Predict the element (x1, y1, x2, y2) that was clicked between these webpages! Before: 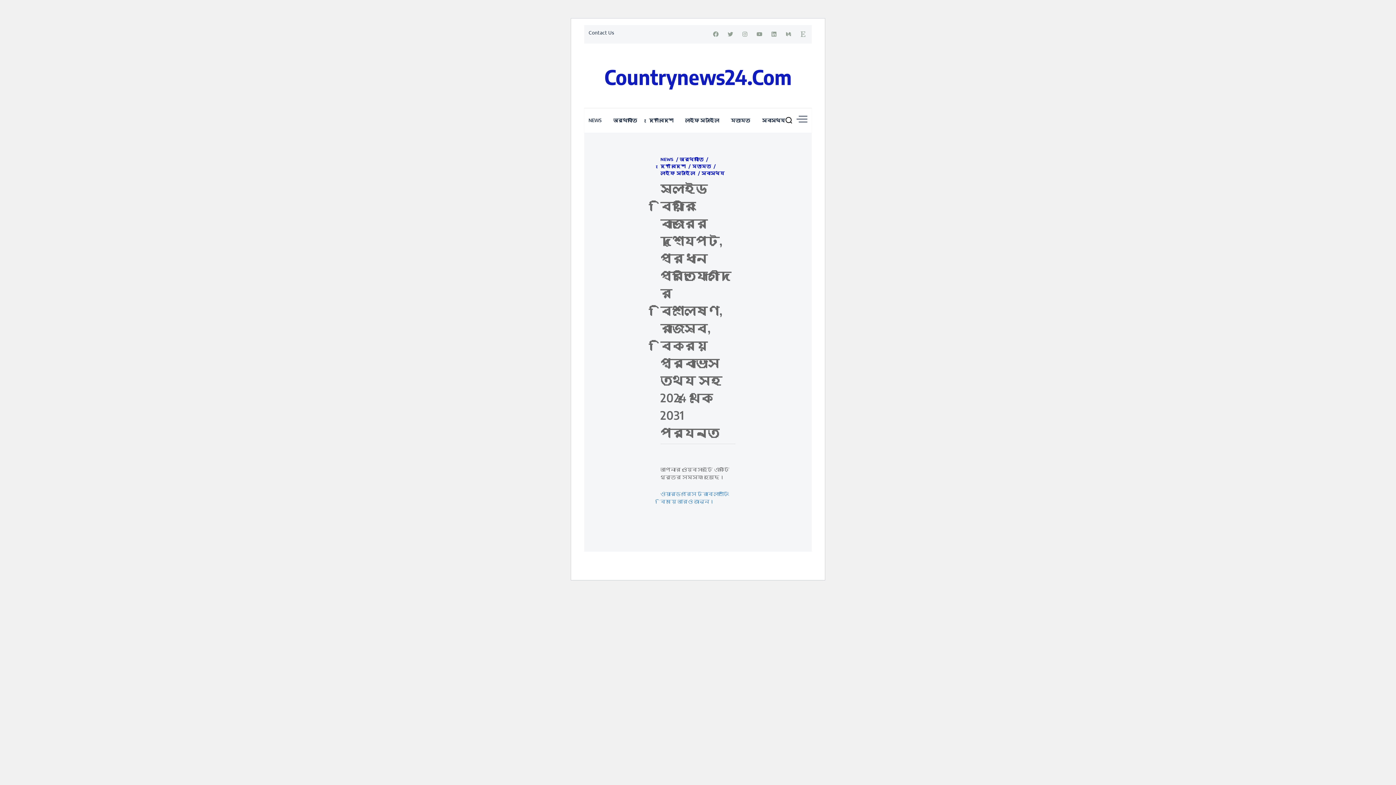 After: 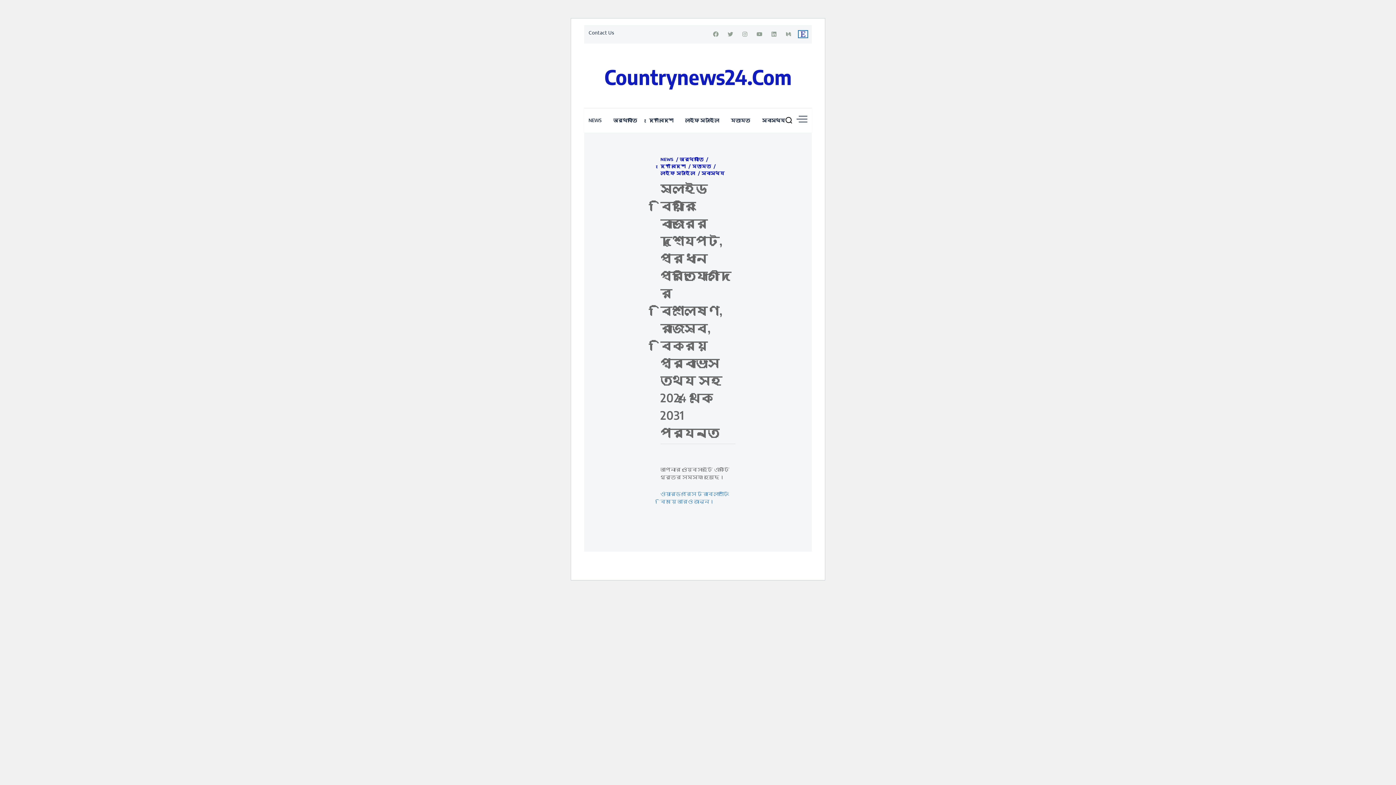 Action: bbox: (798, 31, 807, 37)